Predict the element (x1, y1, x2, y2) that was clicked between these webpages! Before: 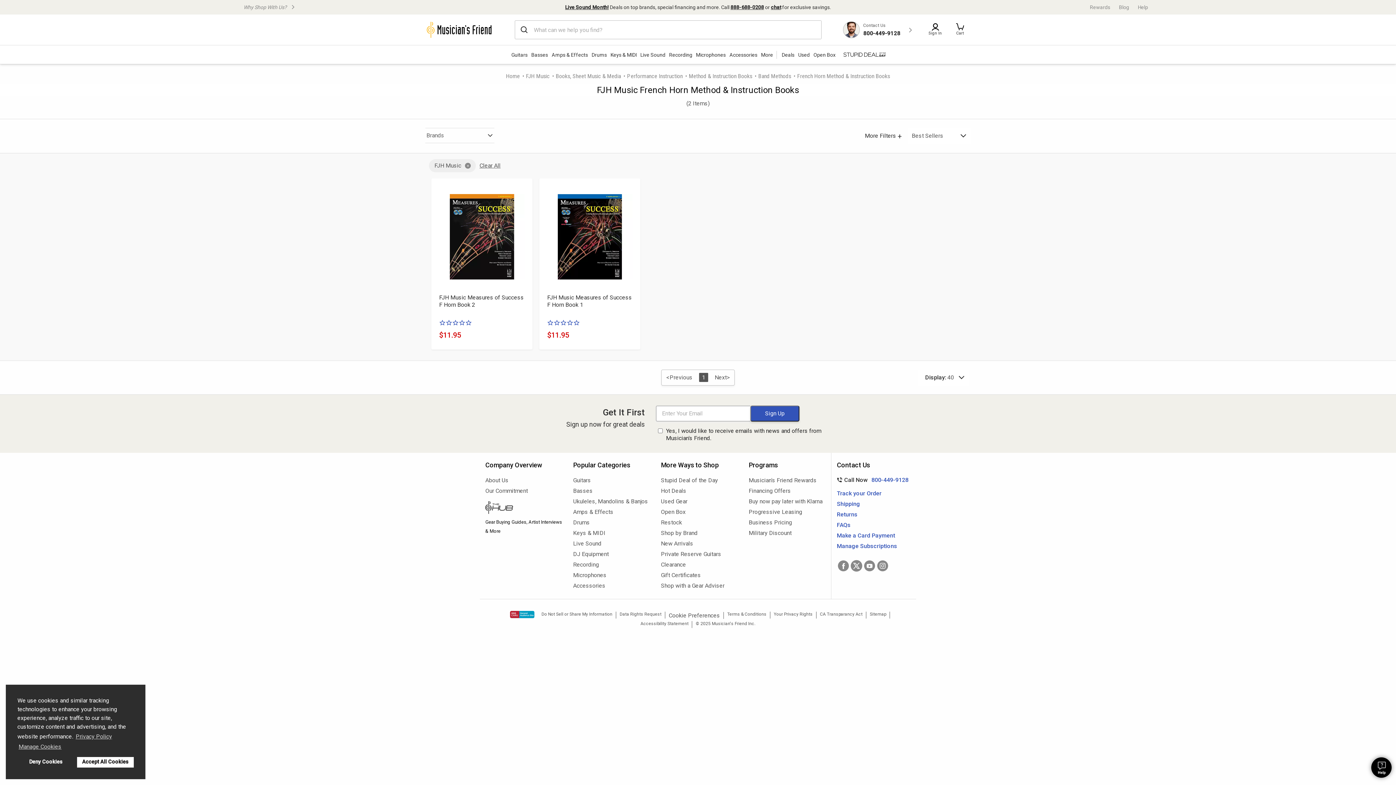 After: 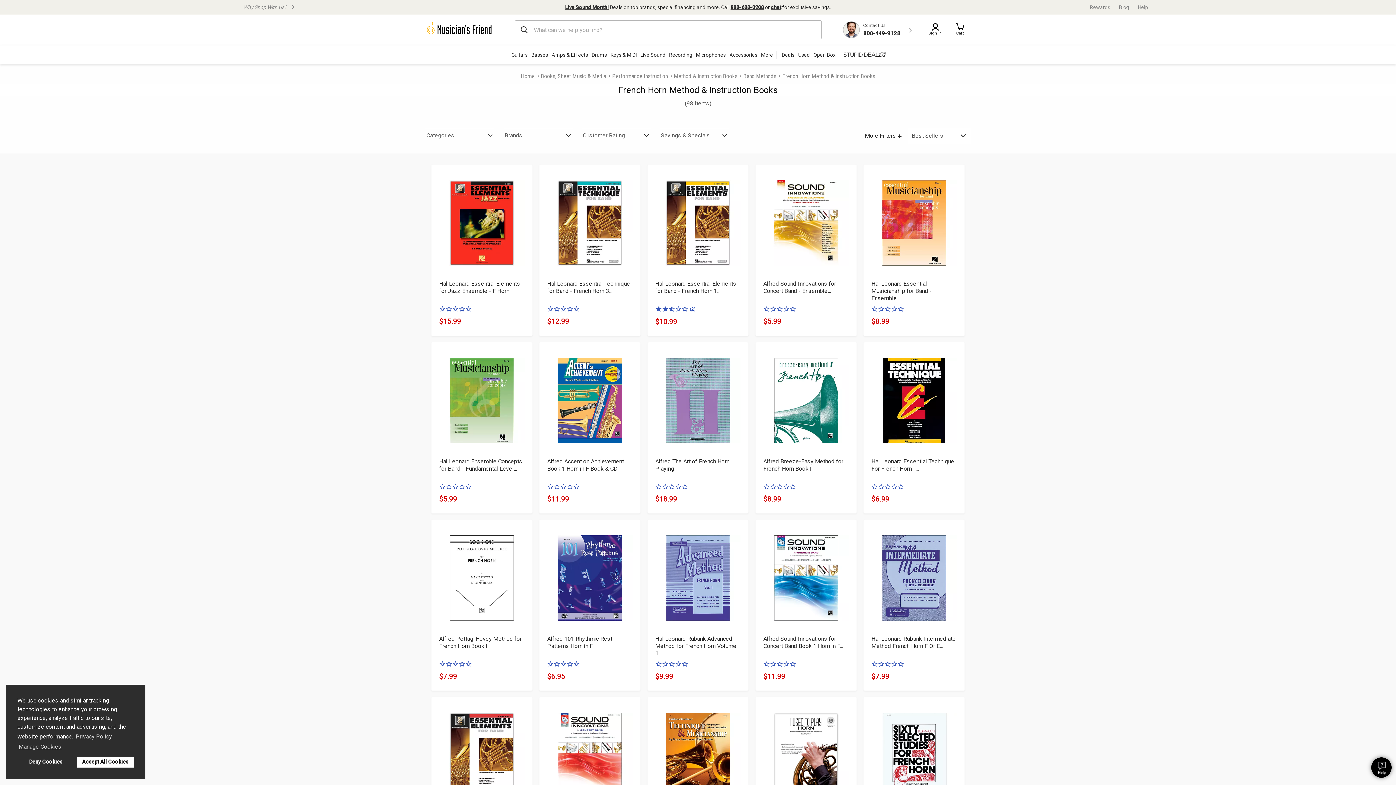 Action: bbox: (429, 159, 476, 172) label: FJH Music